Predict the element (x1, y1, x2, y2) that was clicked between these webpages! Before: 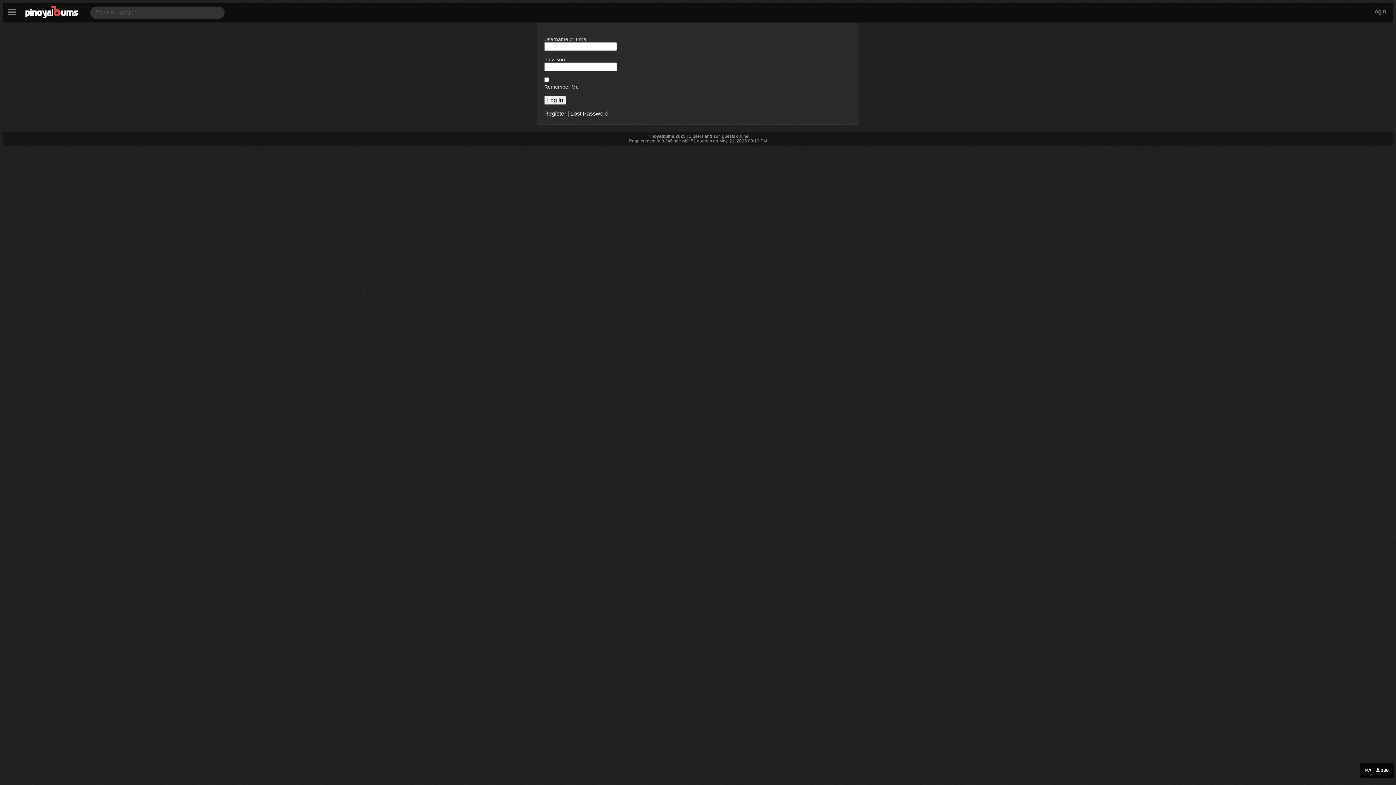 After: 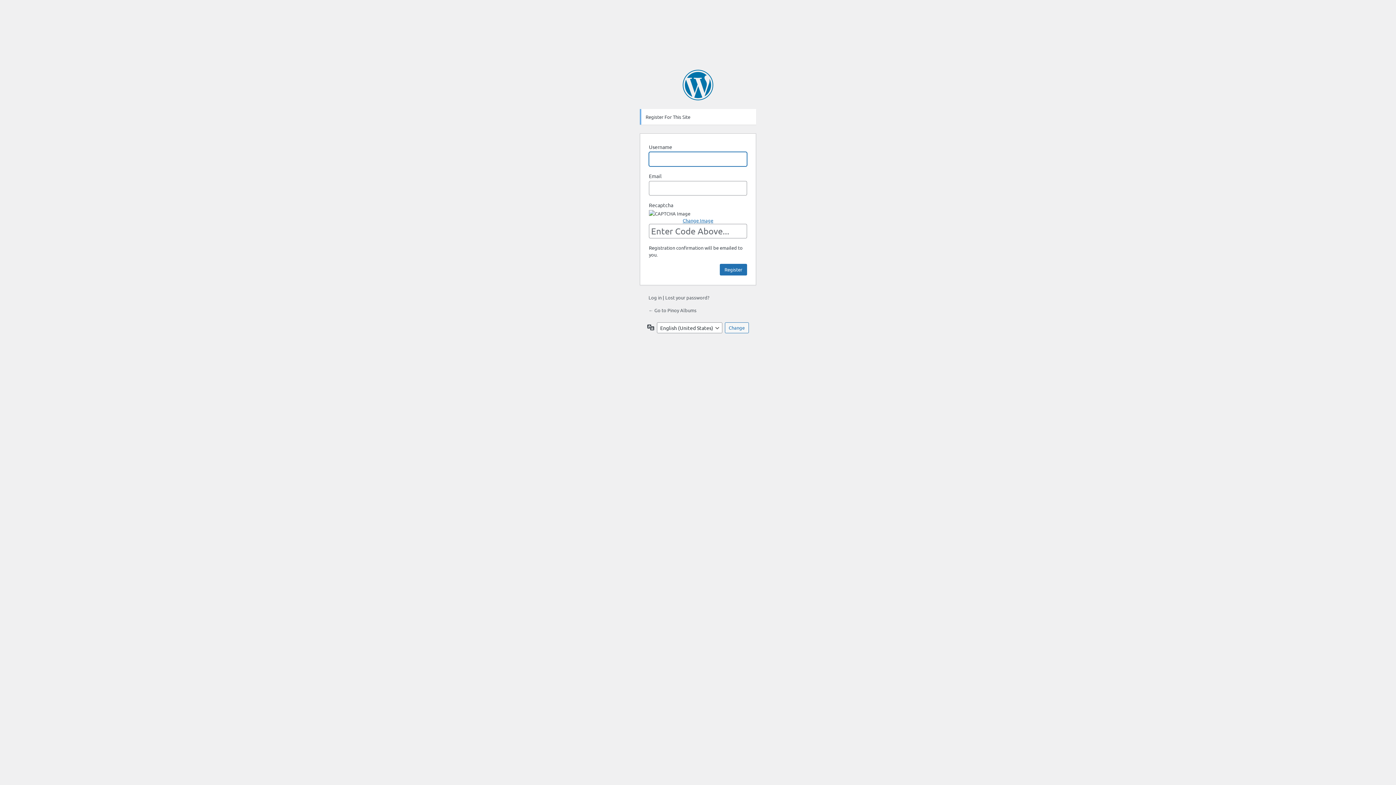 Action: bbox: (544, 110, 566, 116) label: Register